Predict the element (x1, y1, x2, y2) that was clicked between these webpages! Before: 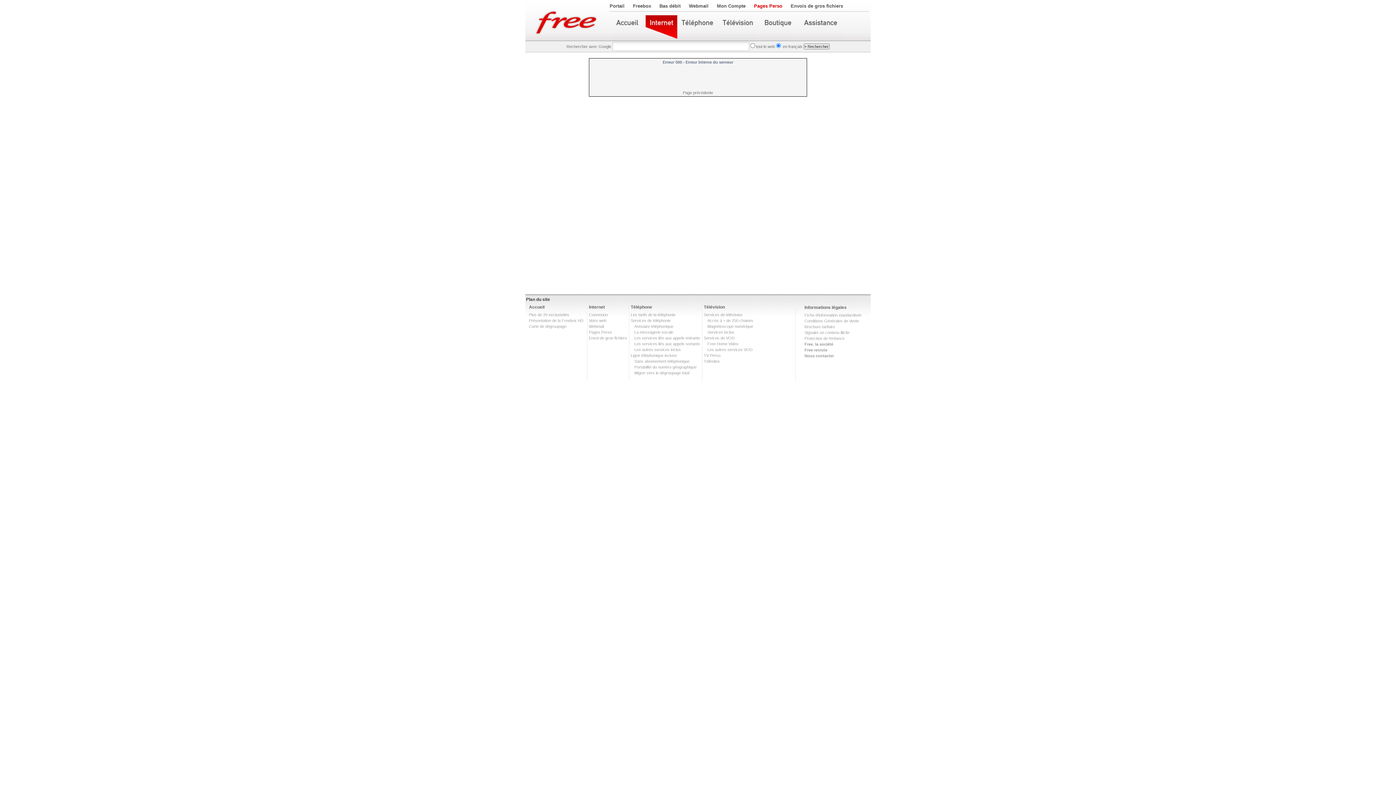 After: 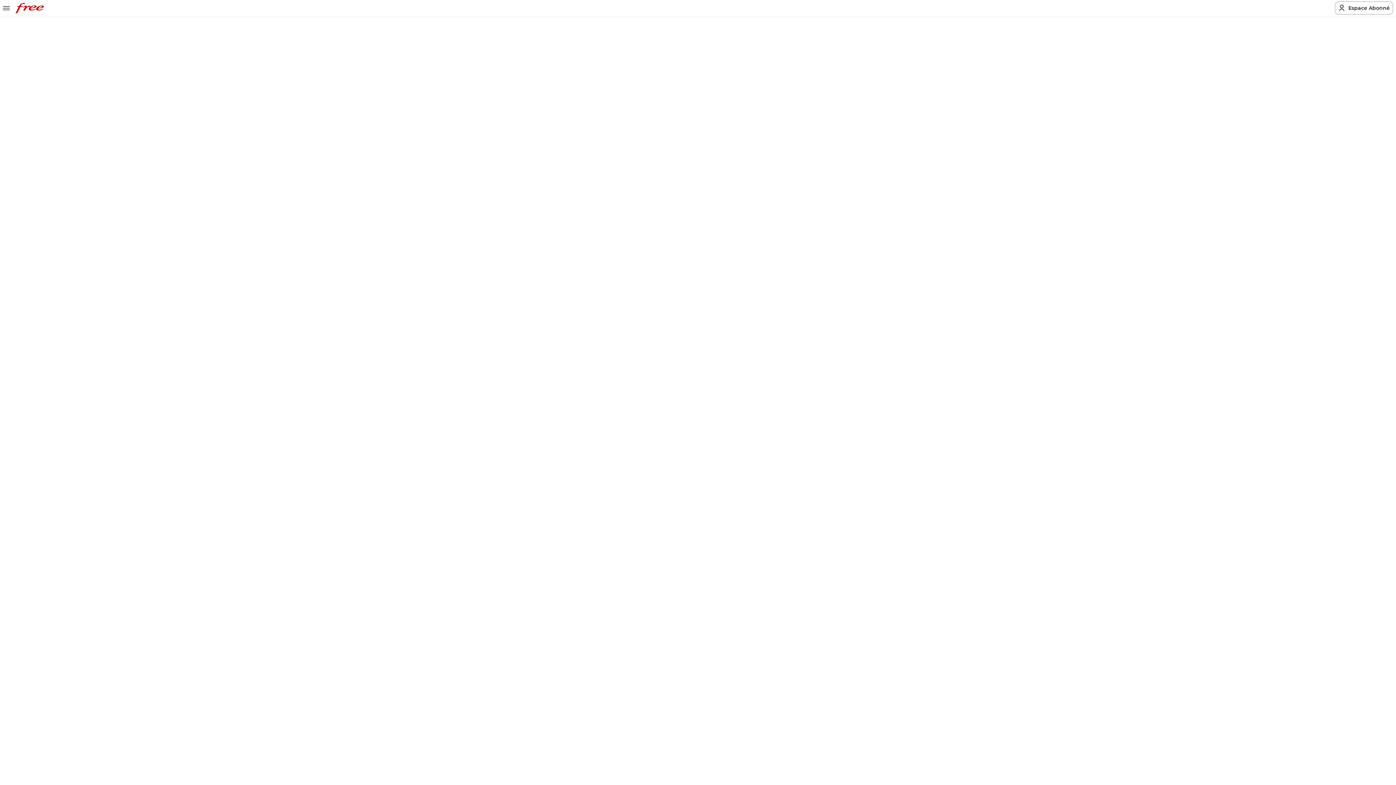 Action: bbox: (634, 347, 681, 352) label: Les autres services inclus